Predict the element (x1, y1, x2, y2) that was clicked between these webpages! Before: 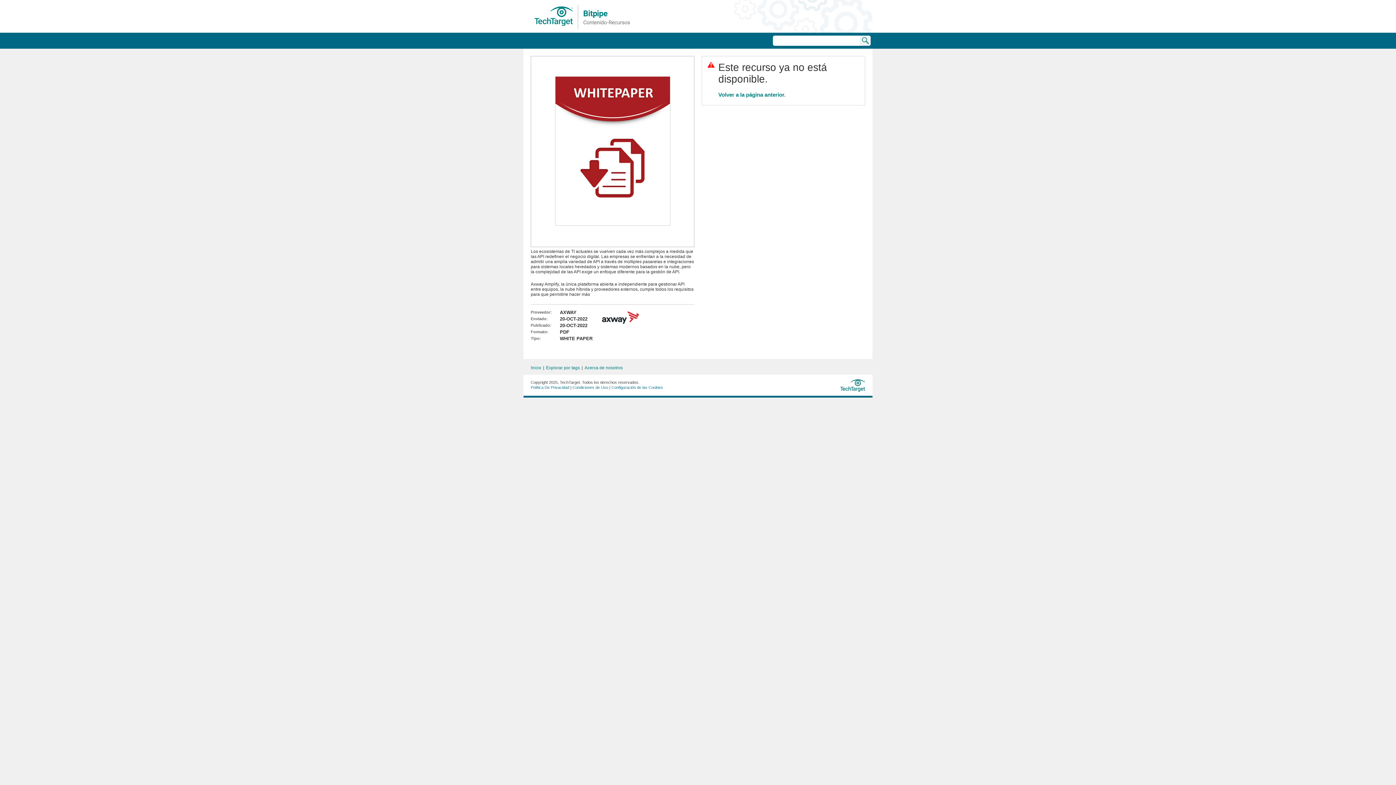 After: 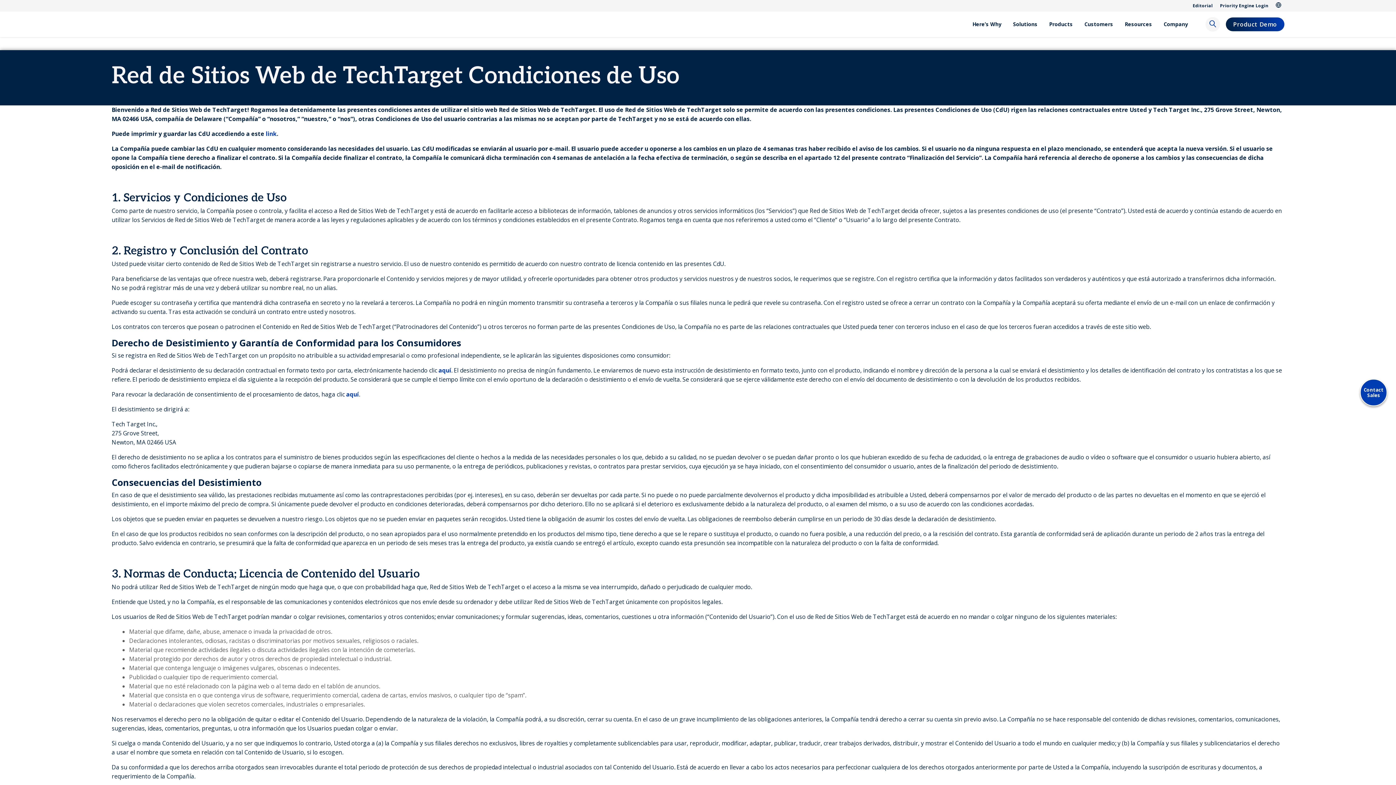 Action: label: Condiciones de Uso bbox: (572, 385, 608, 389)